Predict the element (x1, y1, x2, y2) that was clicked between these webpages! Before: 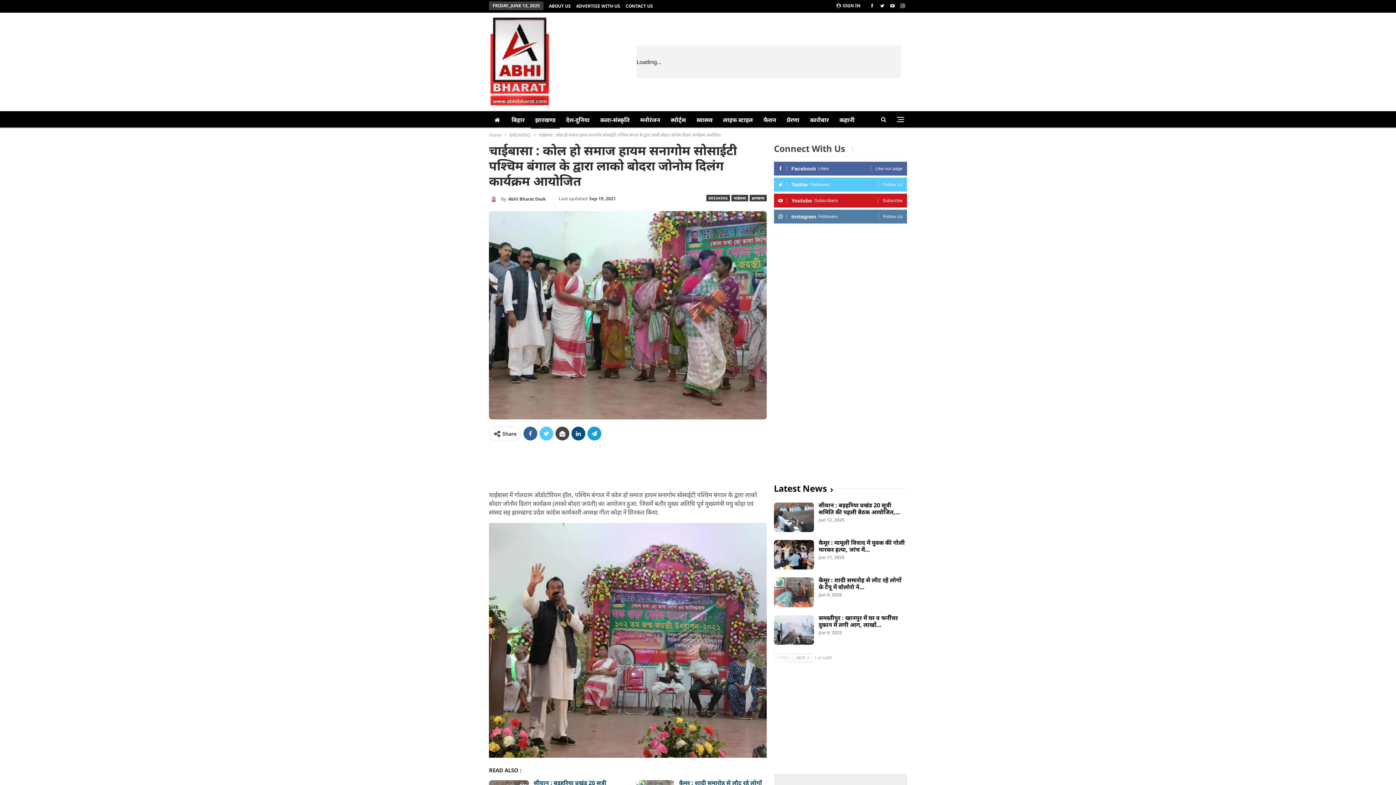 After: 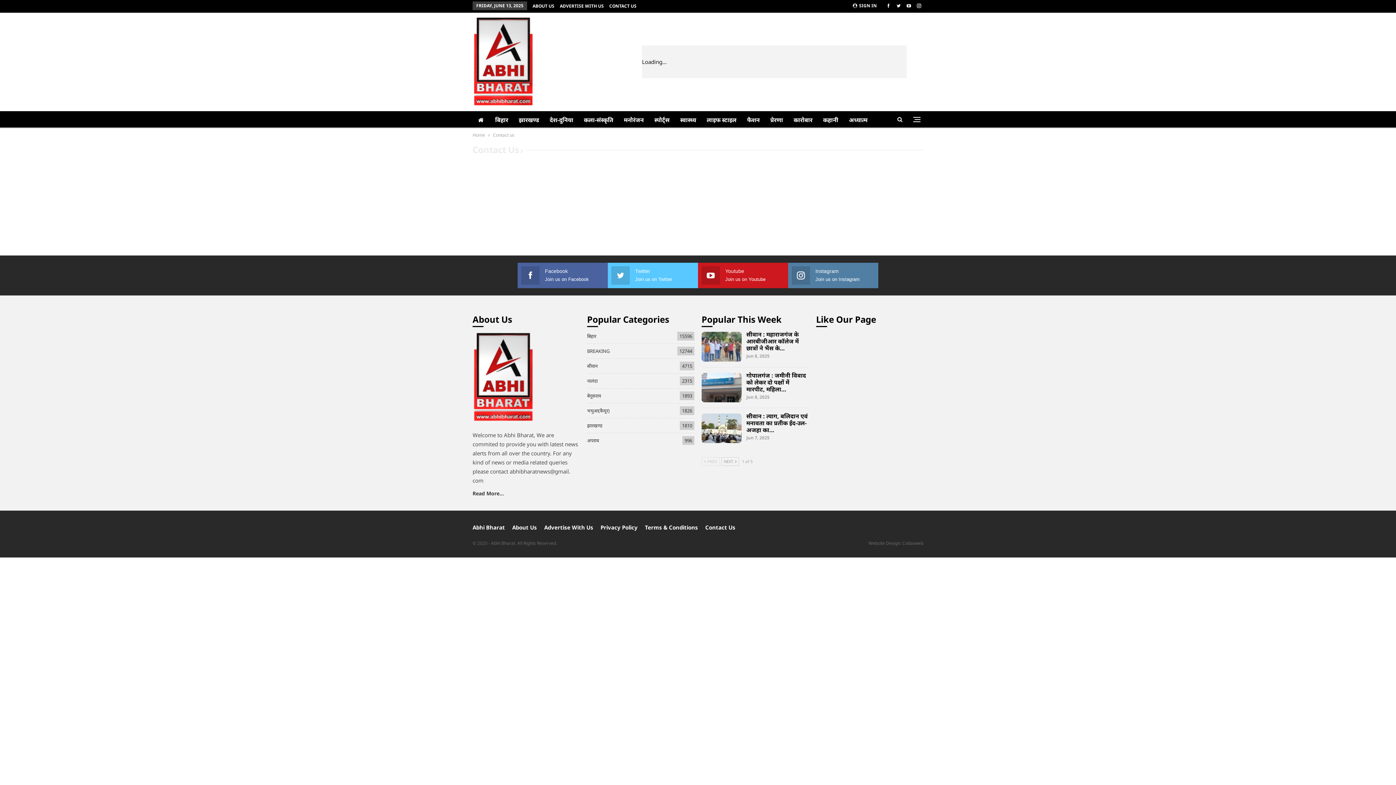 Action: bbox: (625, 2, 653, 9) label: CONTACT US